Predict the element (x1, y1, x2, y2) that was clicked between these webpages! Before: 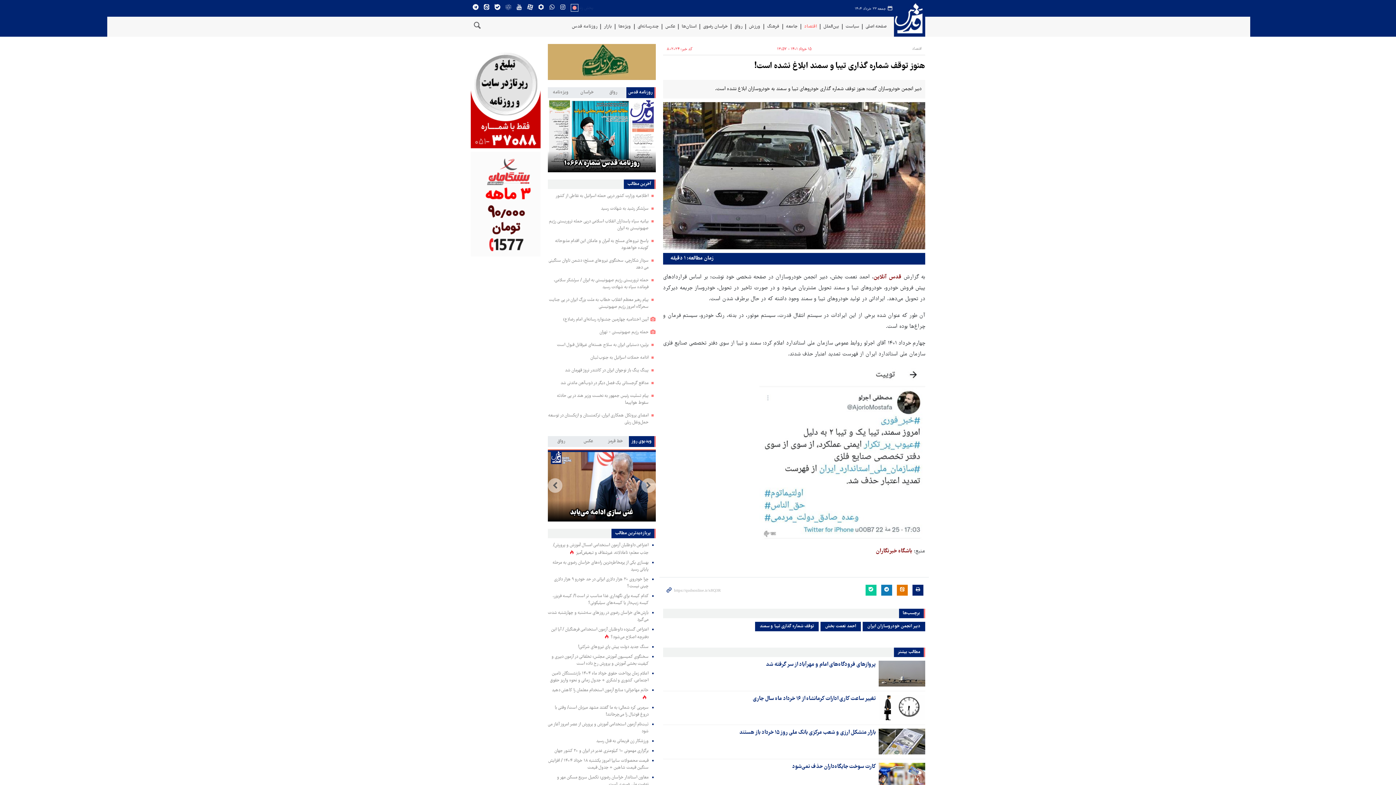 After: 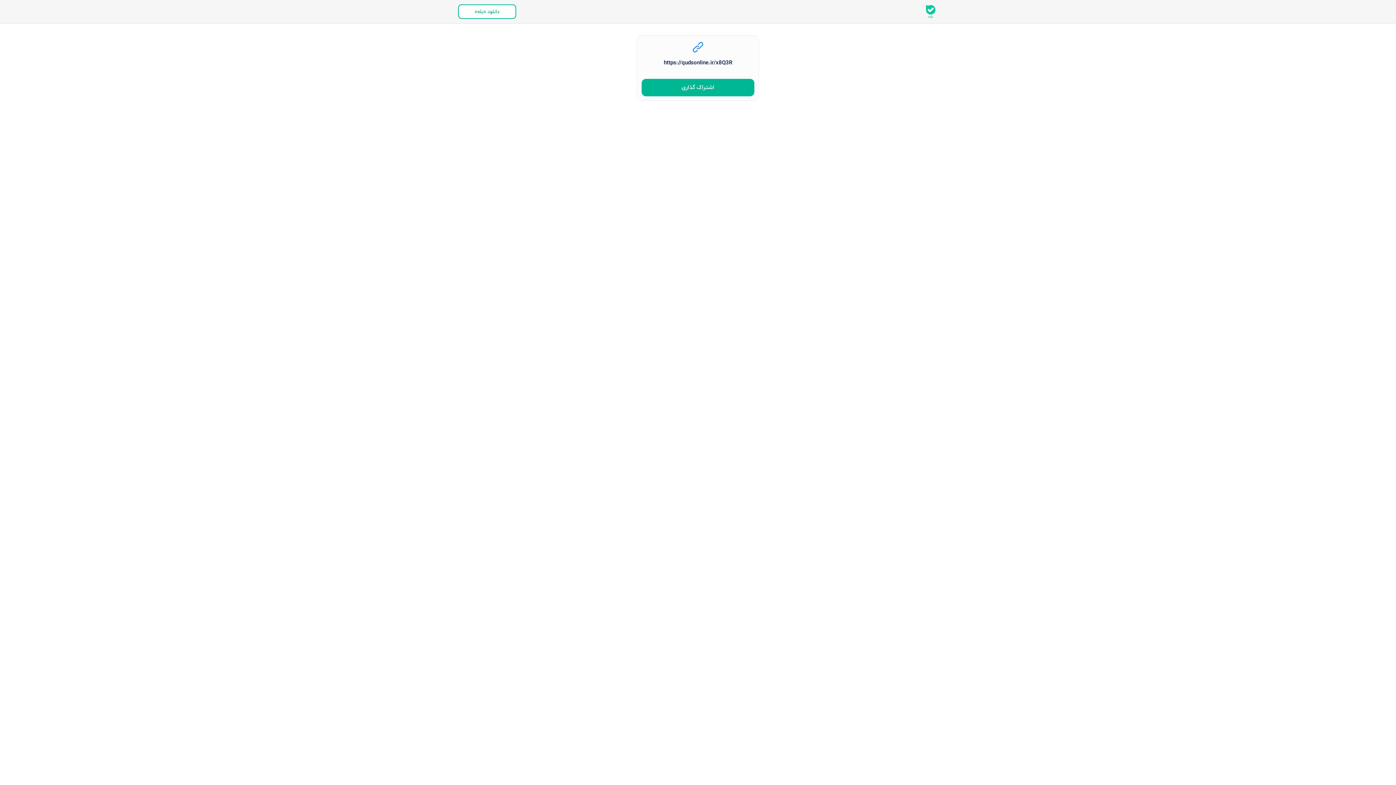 Action: bbox: (865, 585, 876, 596)